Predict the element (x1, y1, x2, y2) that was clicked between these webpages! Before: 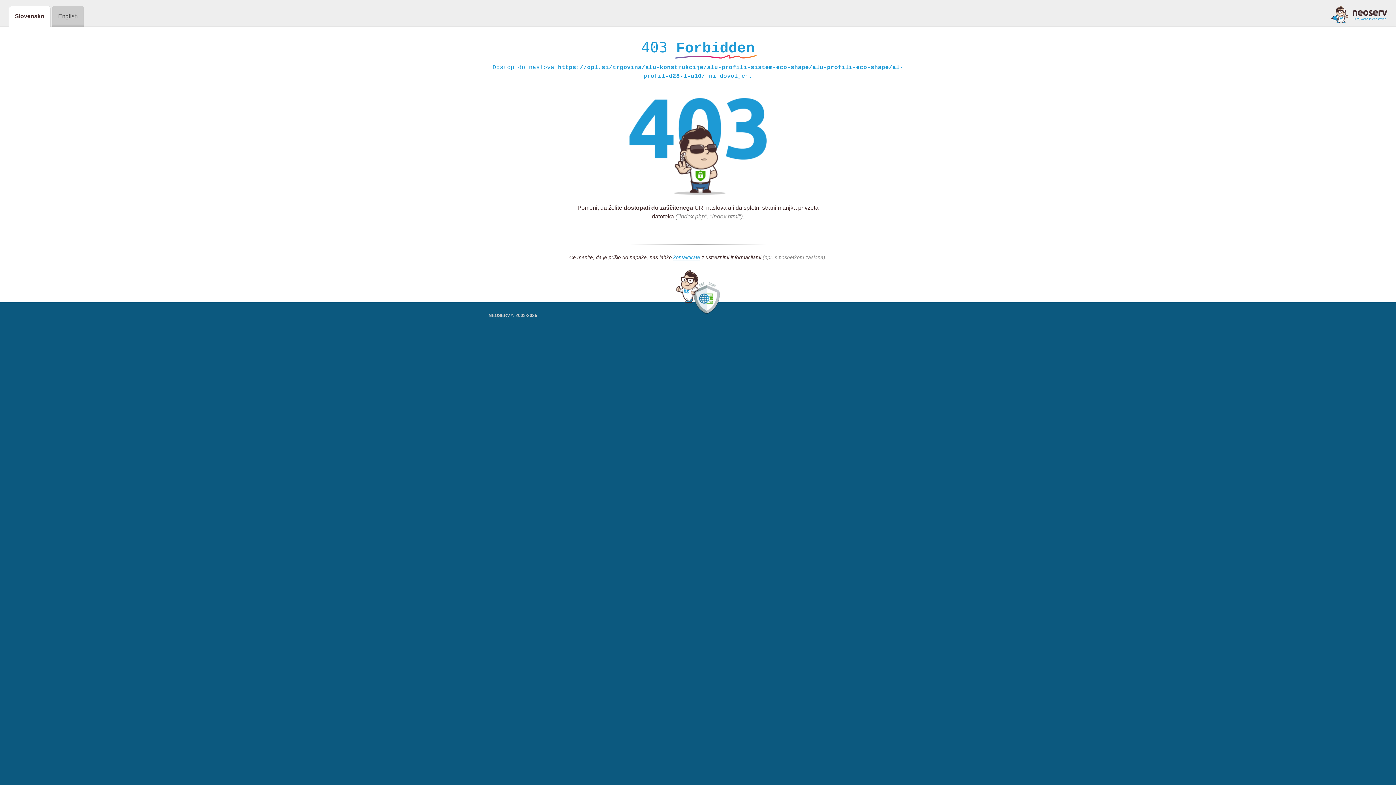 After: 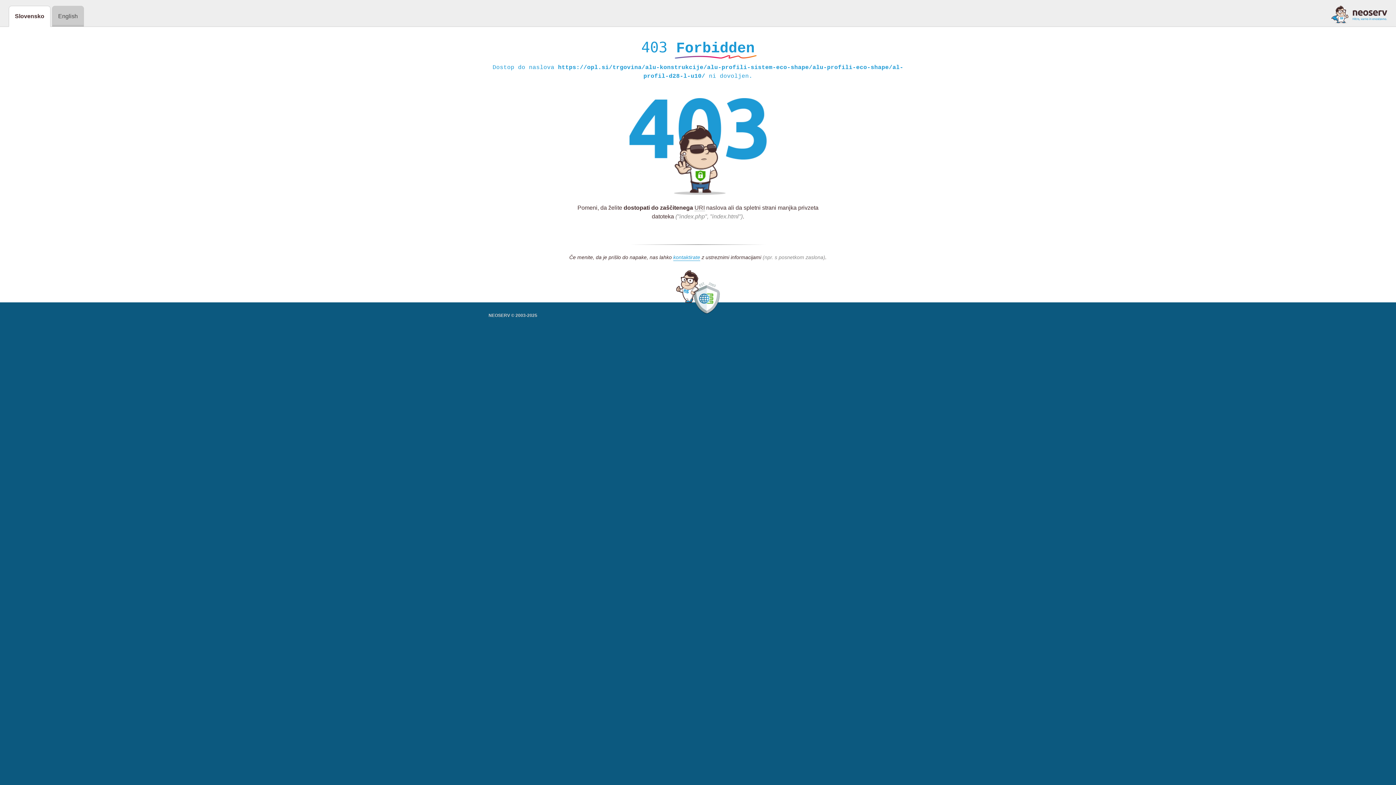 Action: bbox: (1331, 5, 1387, 23)